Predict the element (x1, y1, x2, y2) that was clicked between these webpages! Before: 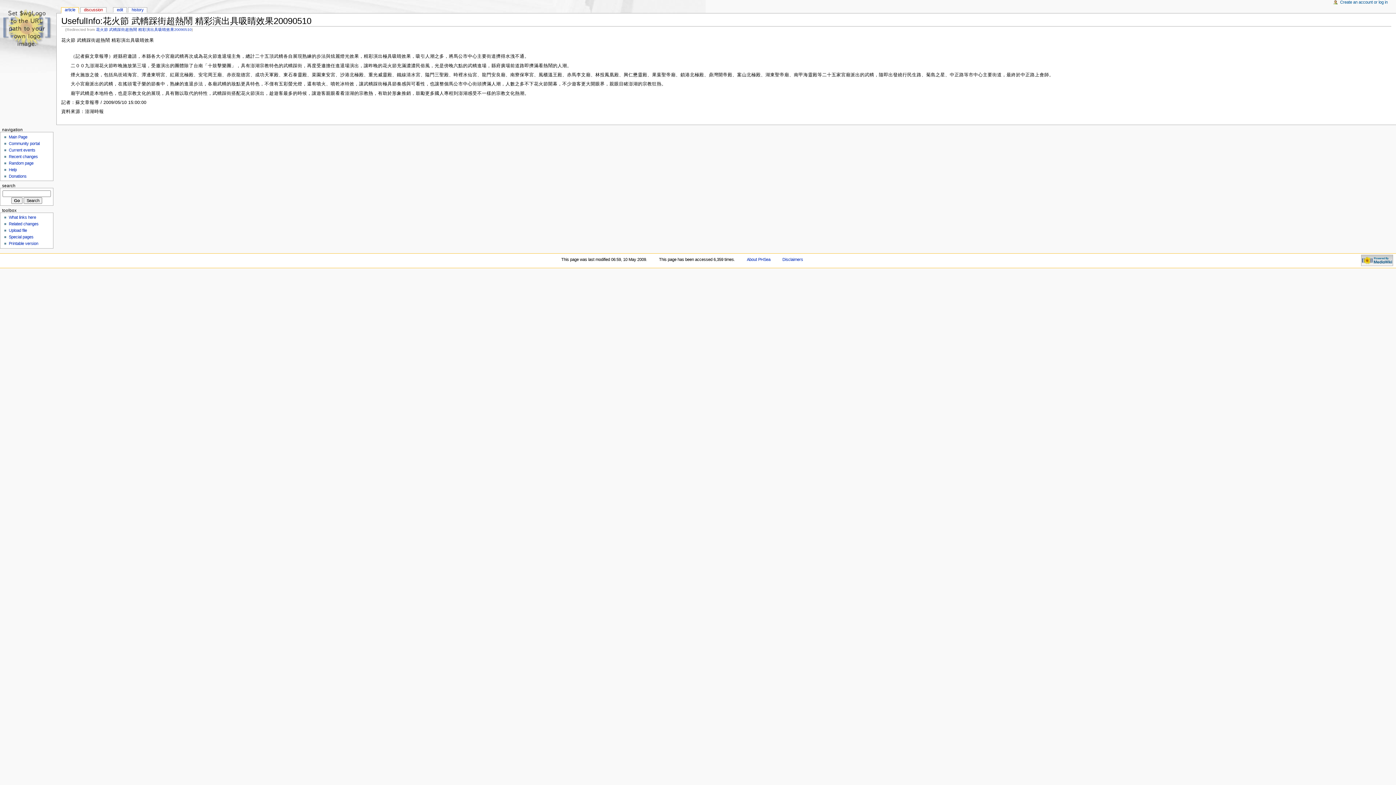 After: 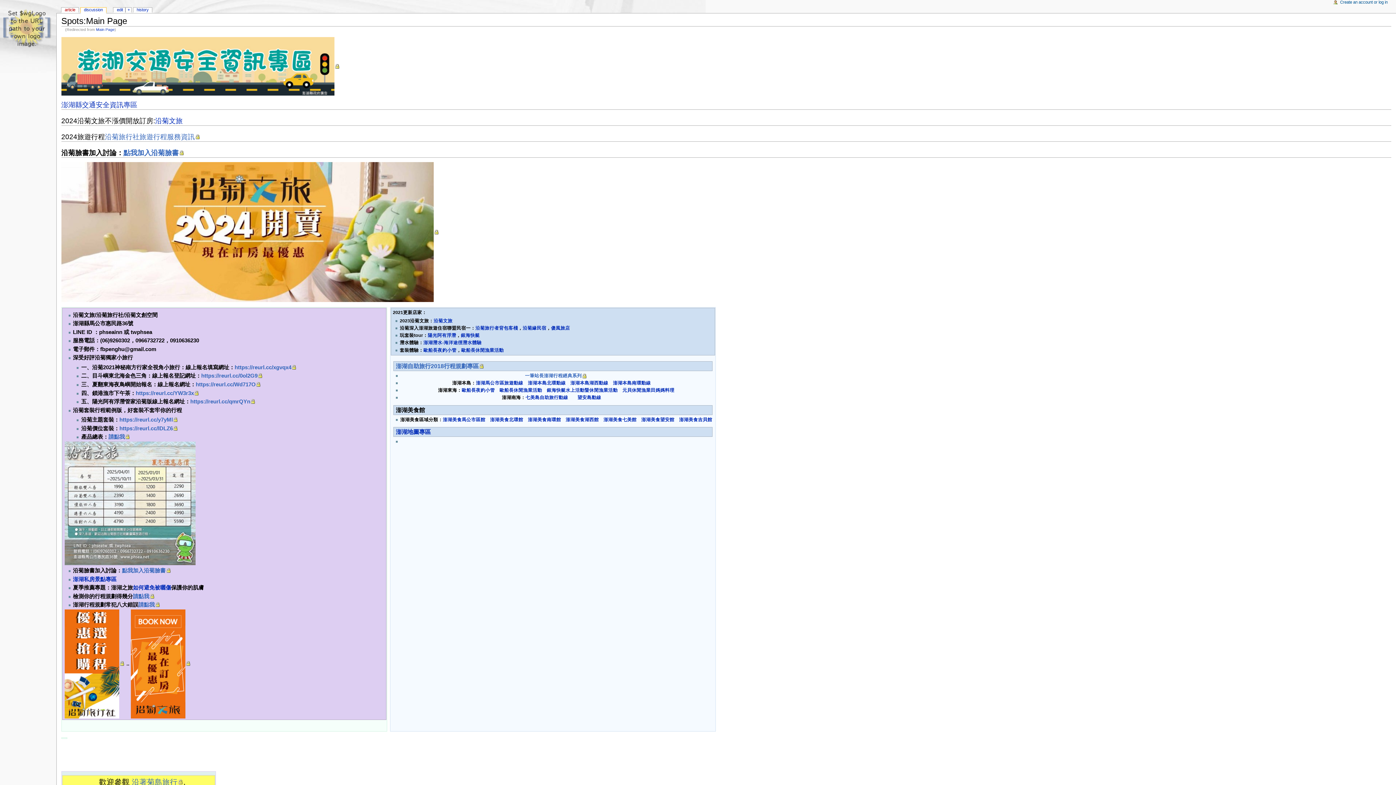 Action: bbox: (8, 134, 27, 139) label: Main Page